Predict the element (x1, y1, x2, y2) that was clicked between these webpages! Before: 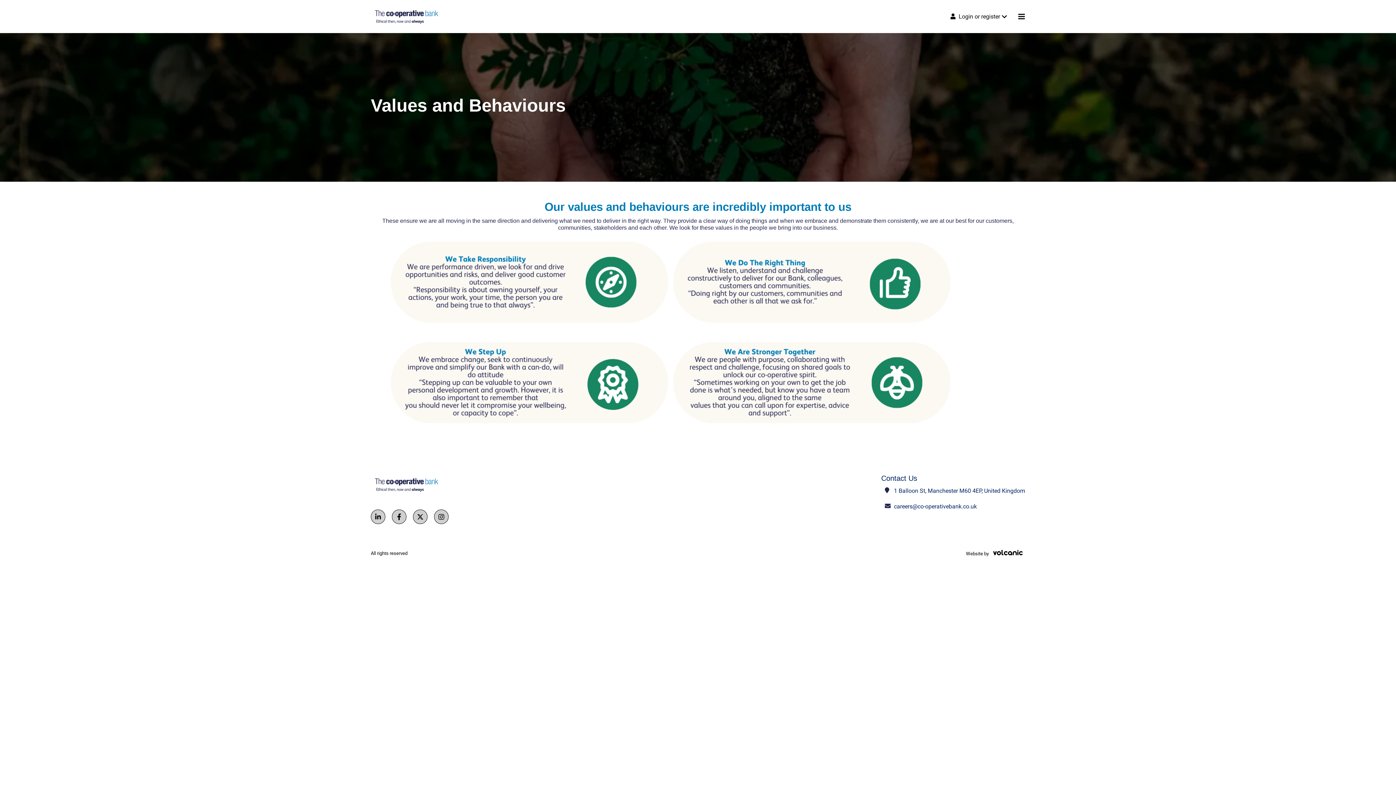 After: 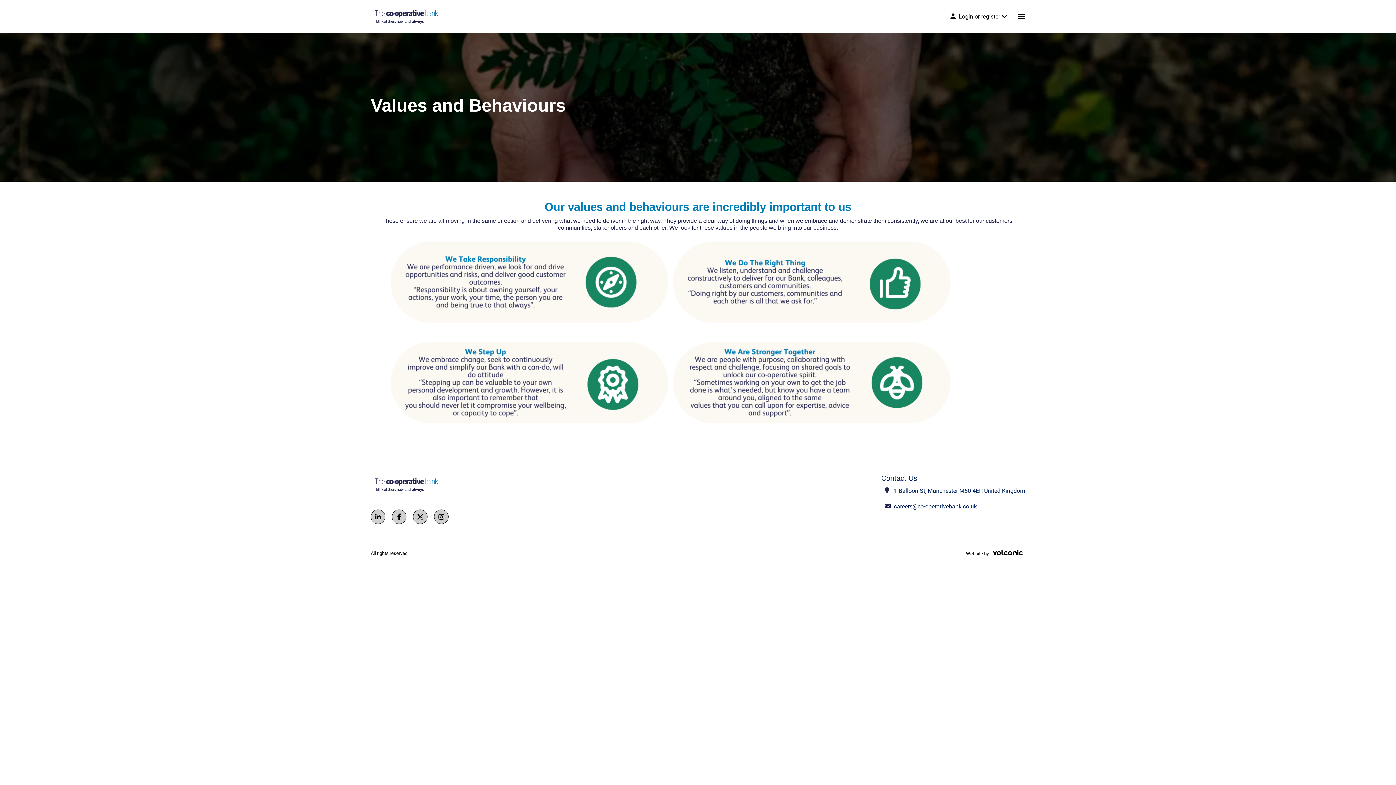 Action: bbox: (966, 551, 1025, 556) label: Website by